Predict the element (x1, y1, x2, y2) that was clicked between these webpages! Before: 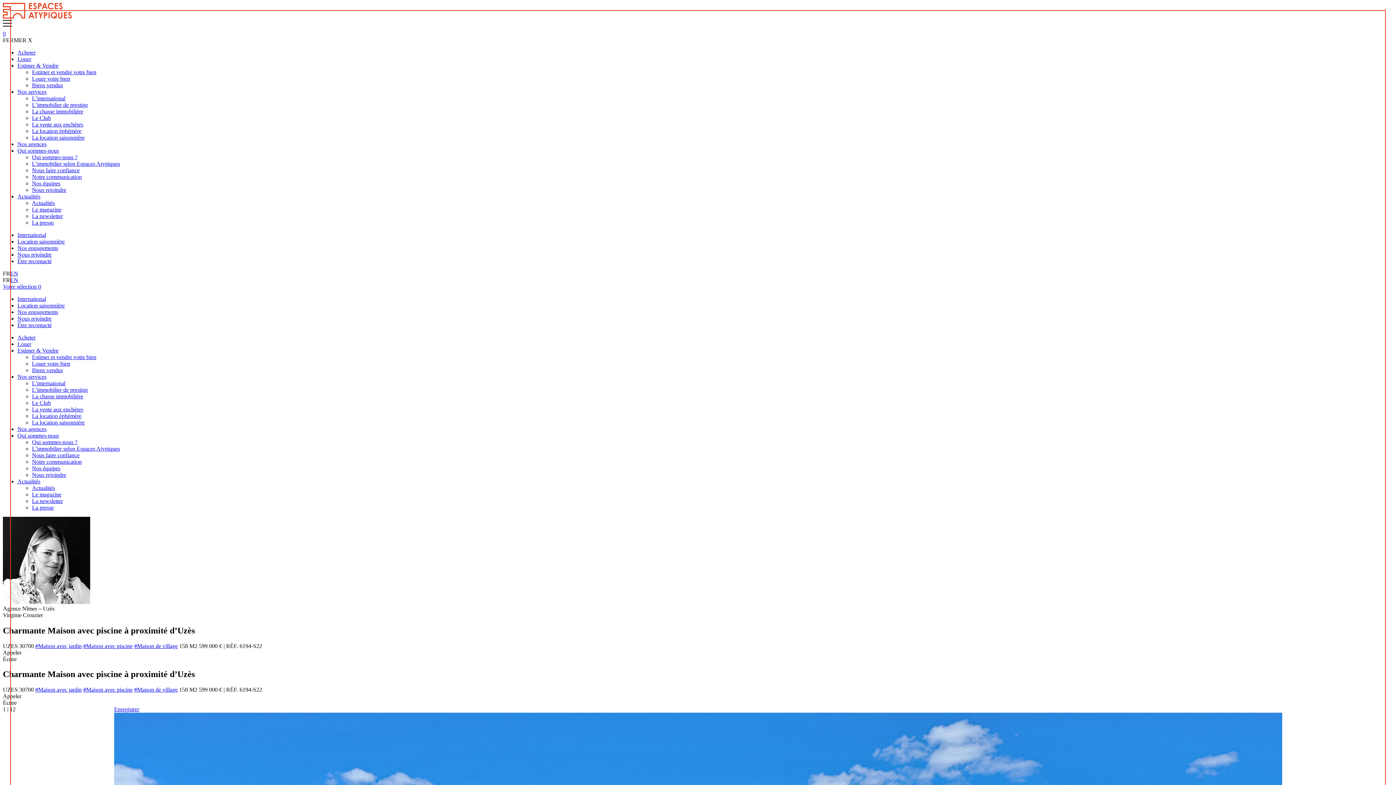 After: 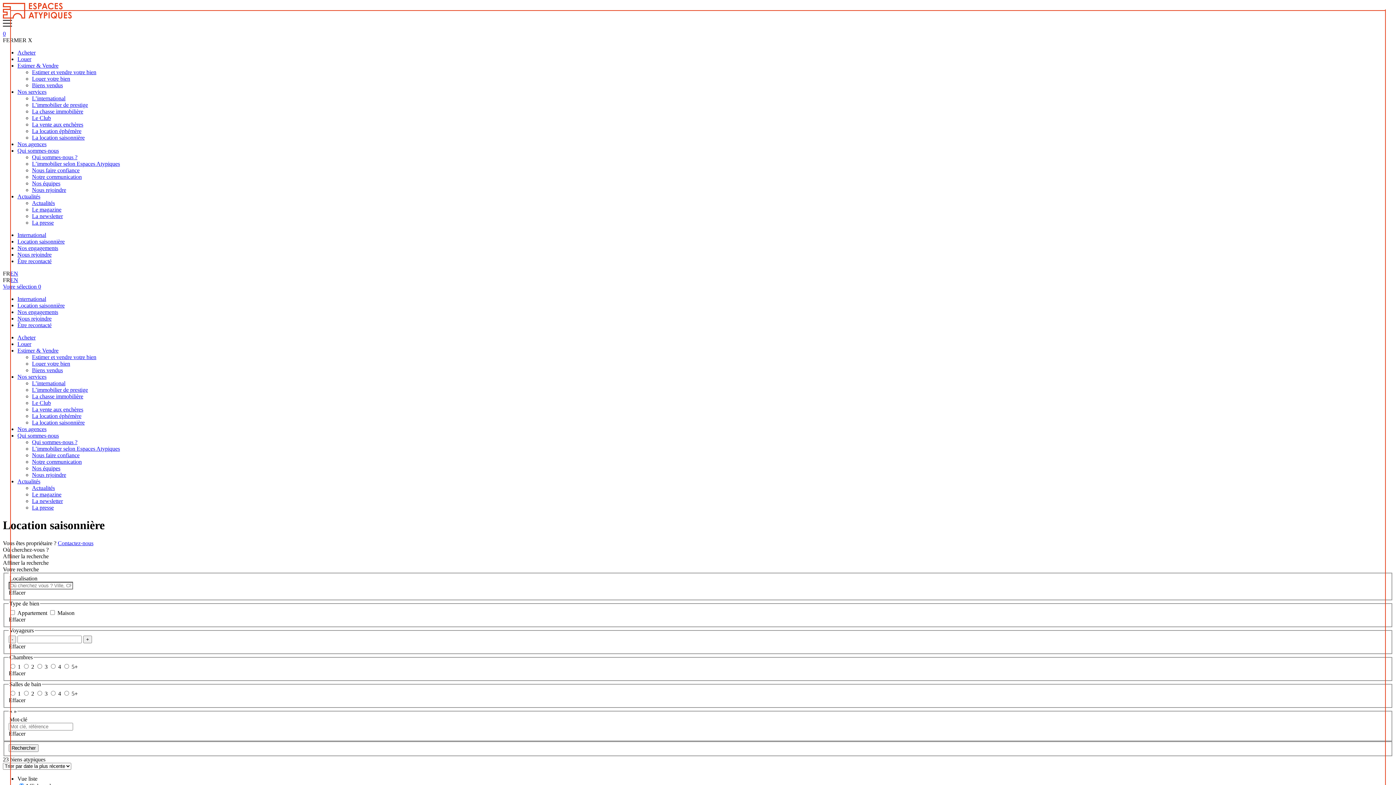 Action: label: Location saisonnière bbox: (17, 302, 64, 308)